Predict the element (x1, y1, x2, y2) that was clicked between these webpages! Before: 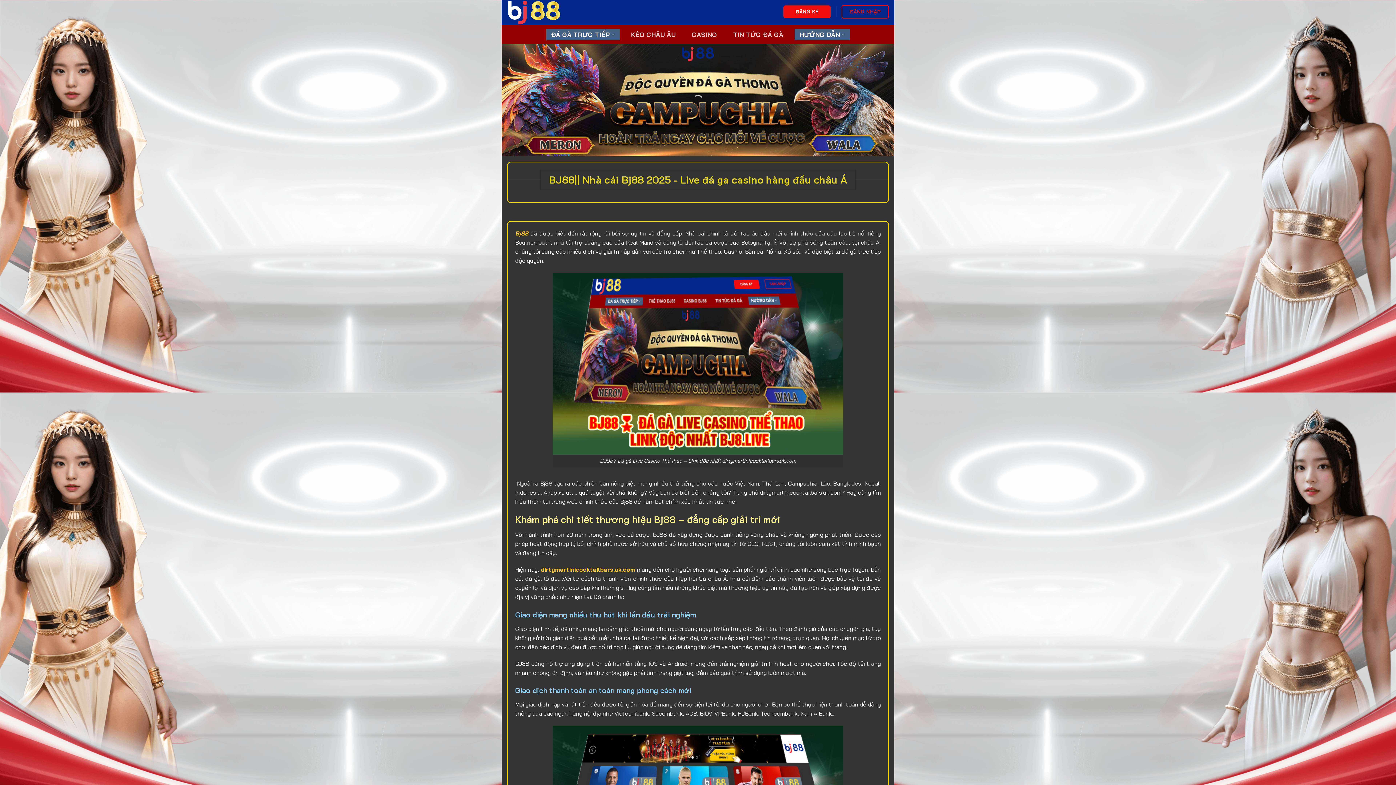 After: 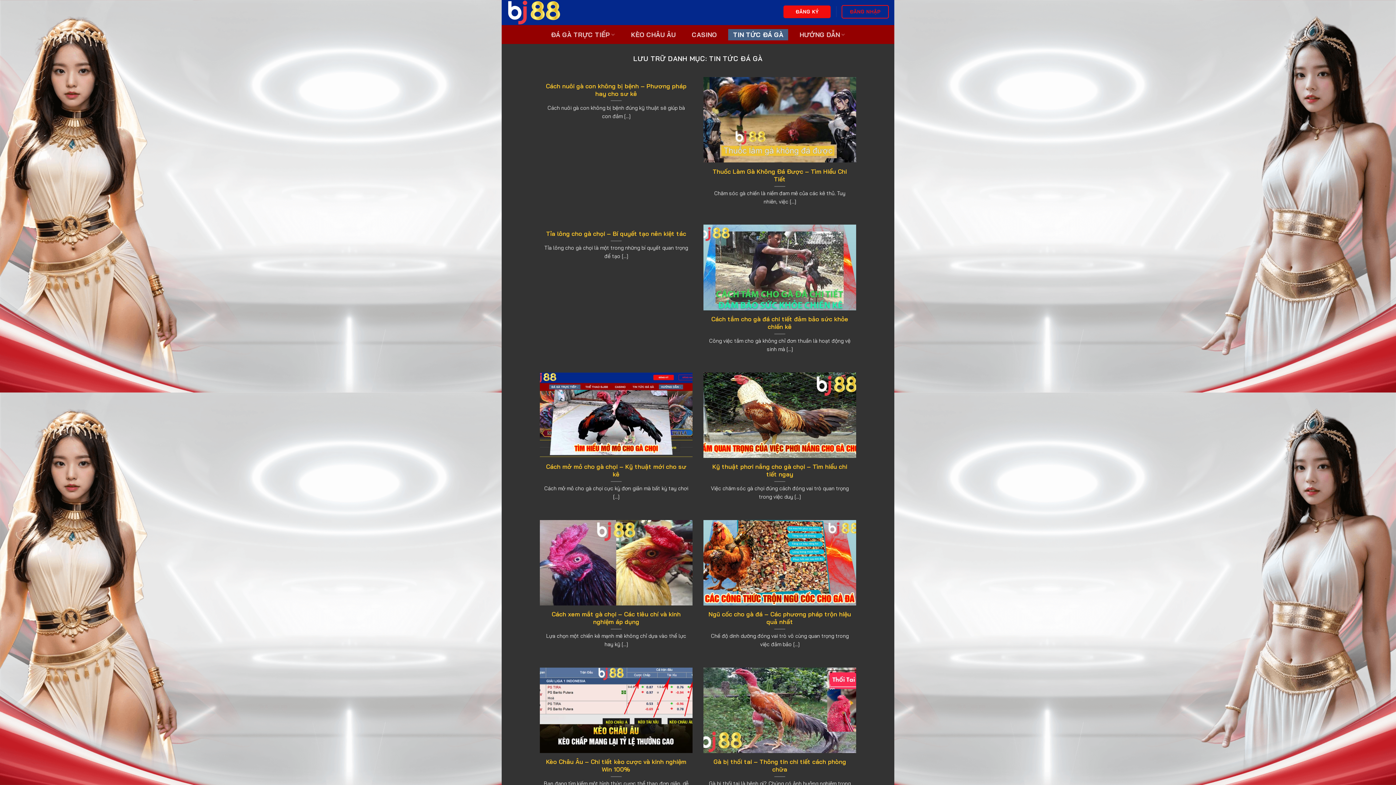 Action: bbox: (728, 28, 788, 40) label: TIN TỨC ĐÁ GÀ